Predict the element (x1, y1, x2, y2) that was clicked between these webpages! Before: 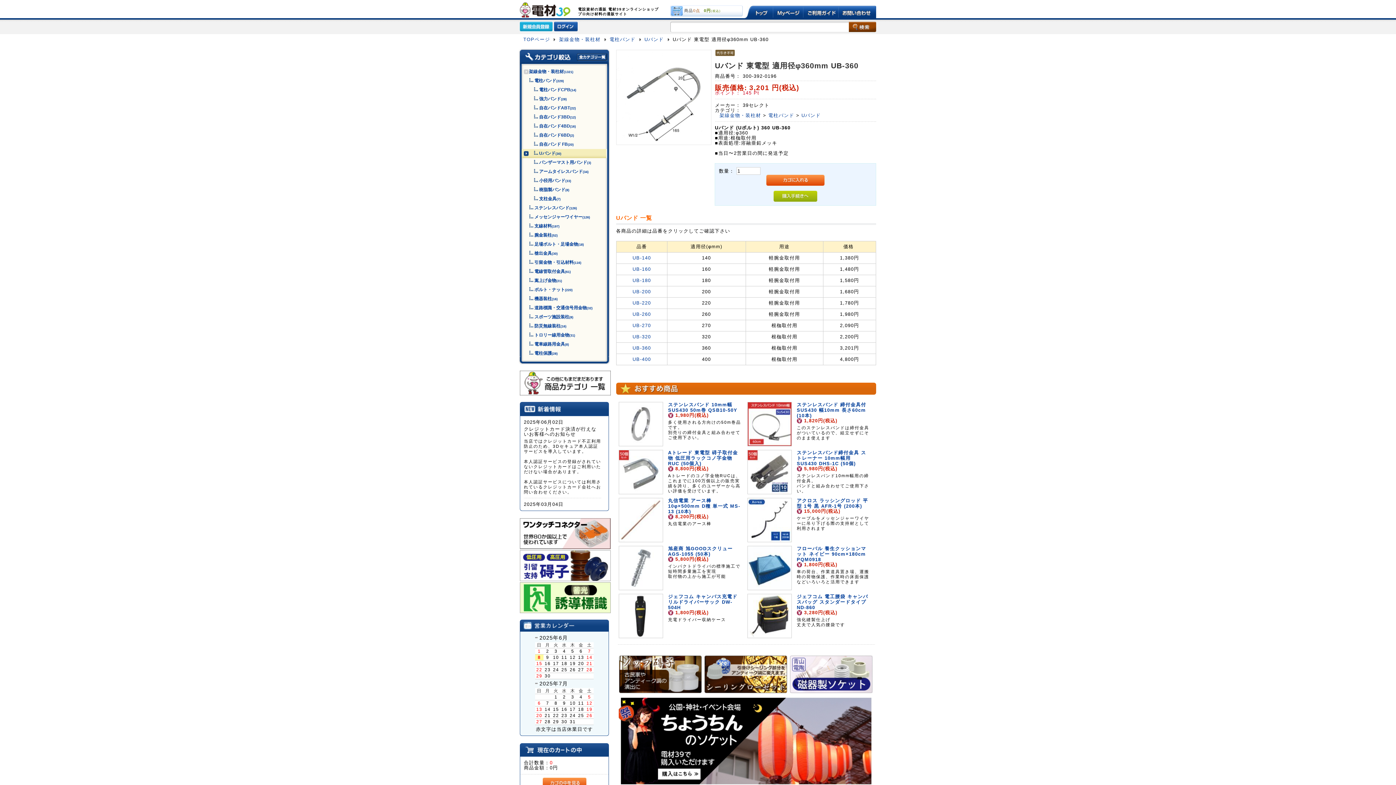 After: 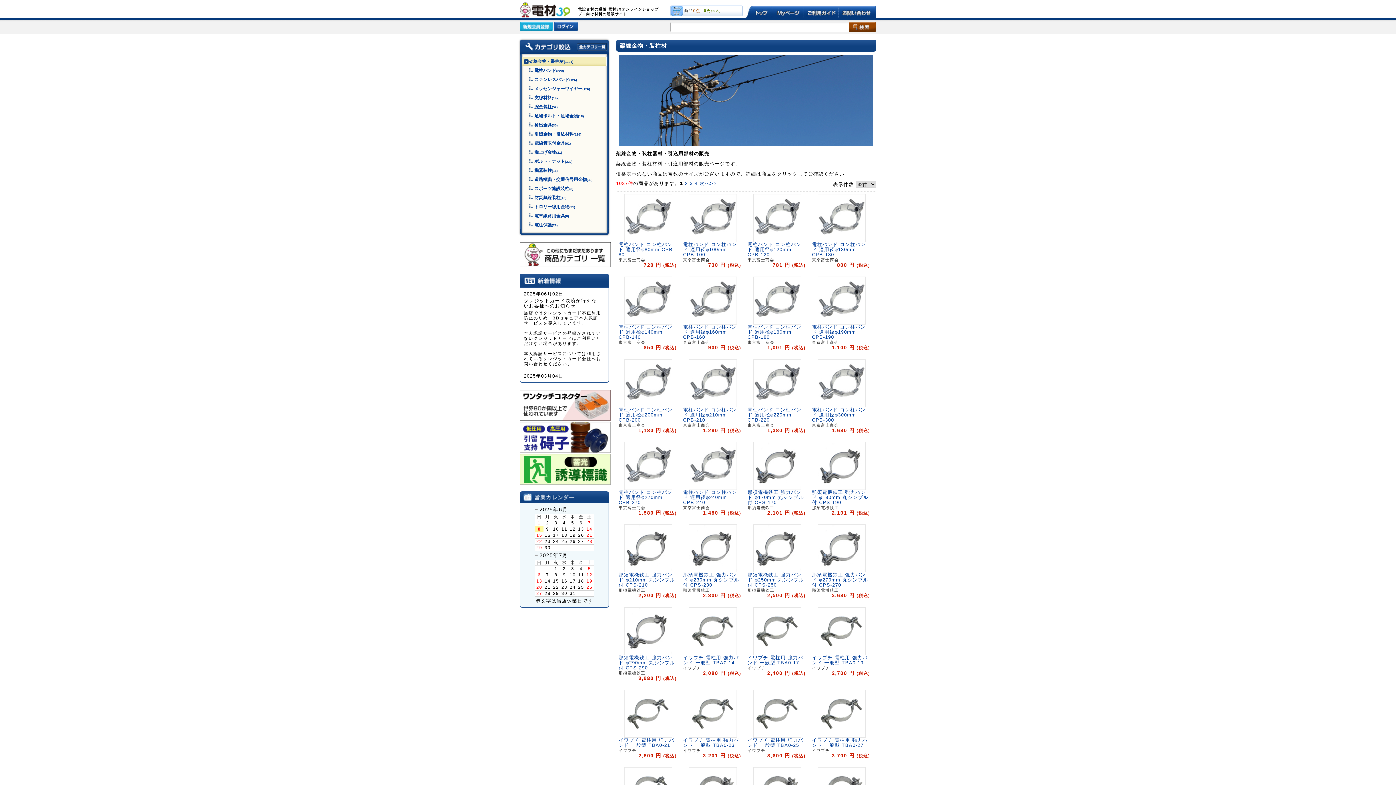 Action: bbox: (528, 67, 605, 76) label:  架線金物・装柱材(1321)